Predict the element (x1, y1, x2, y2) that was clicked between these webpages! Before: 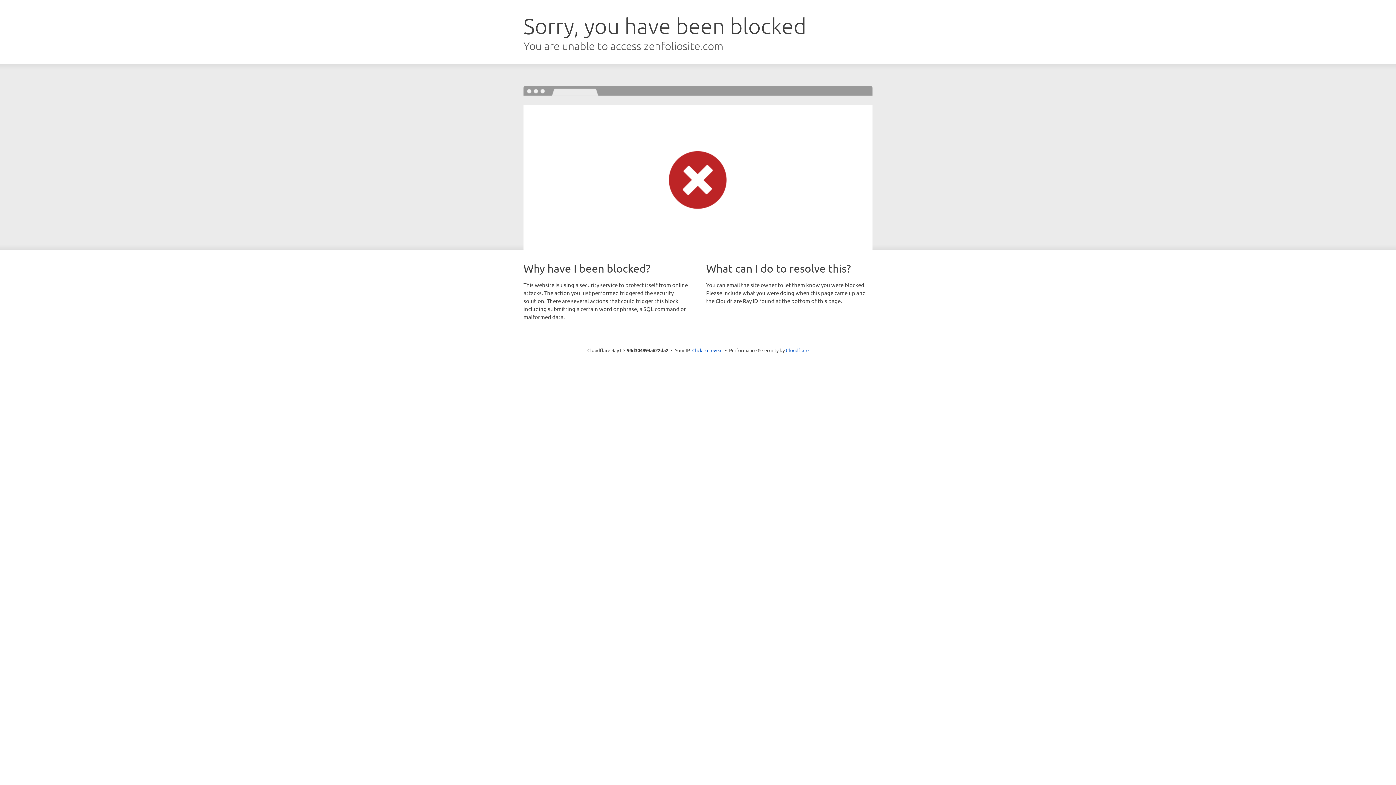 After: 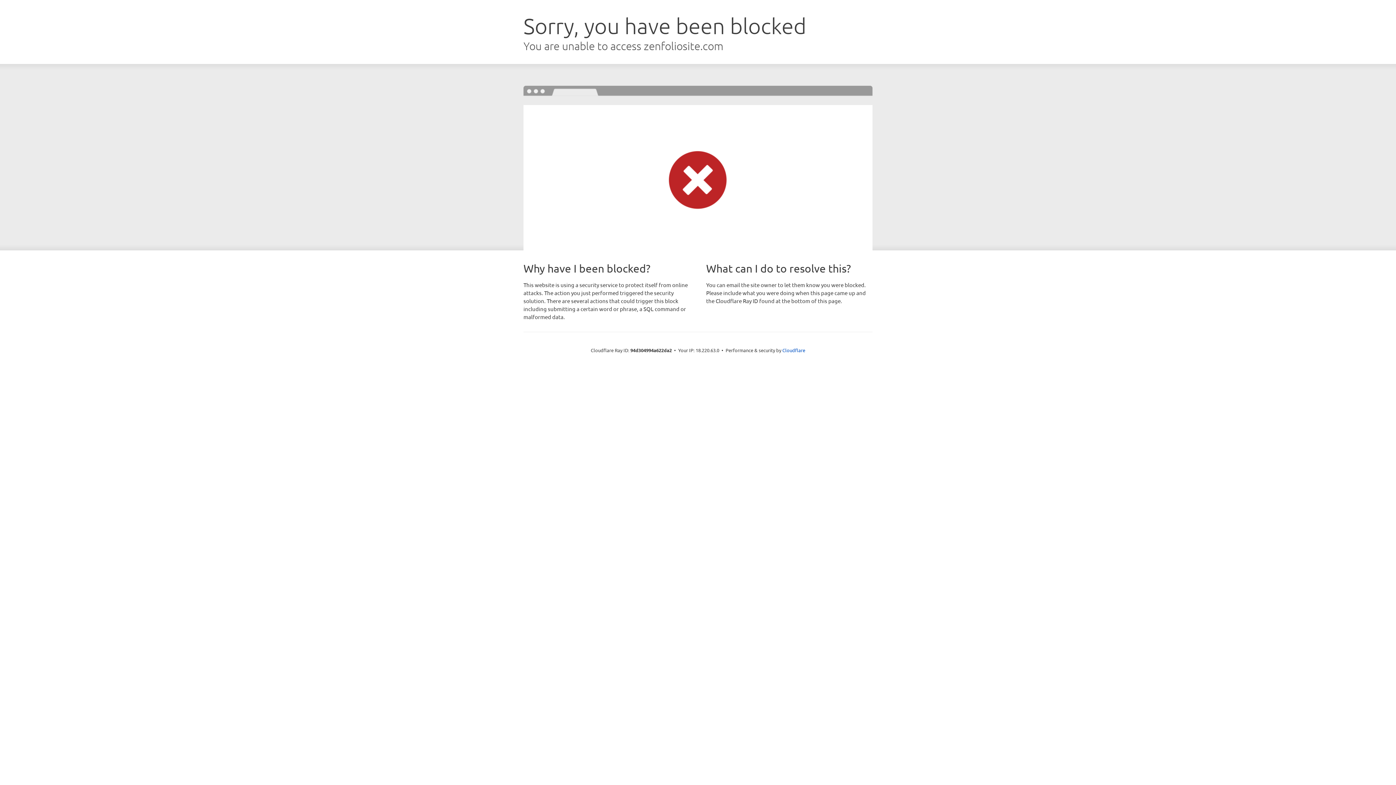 Action: label: Click to reveal bbox: (692, 346, 722, 353)